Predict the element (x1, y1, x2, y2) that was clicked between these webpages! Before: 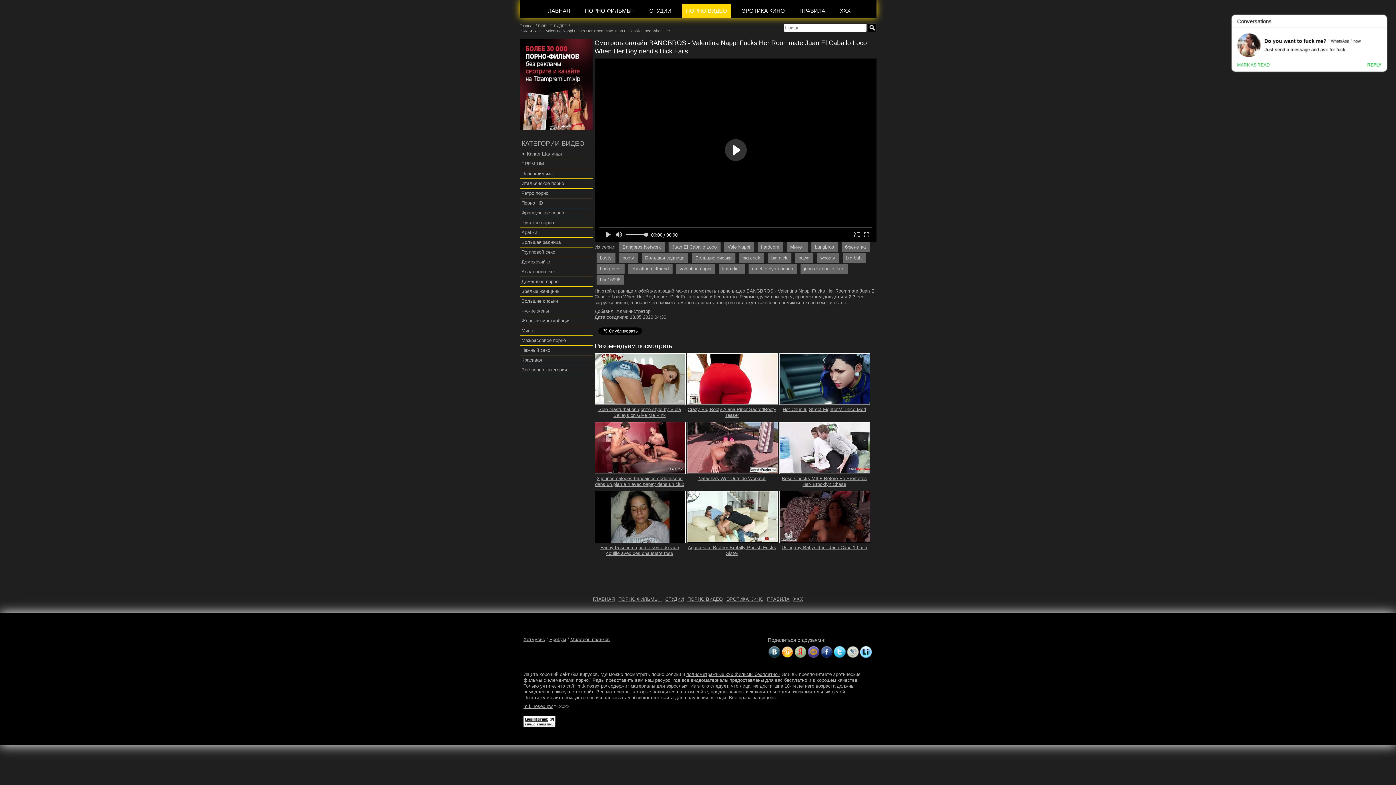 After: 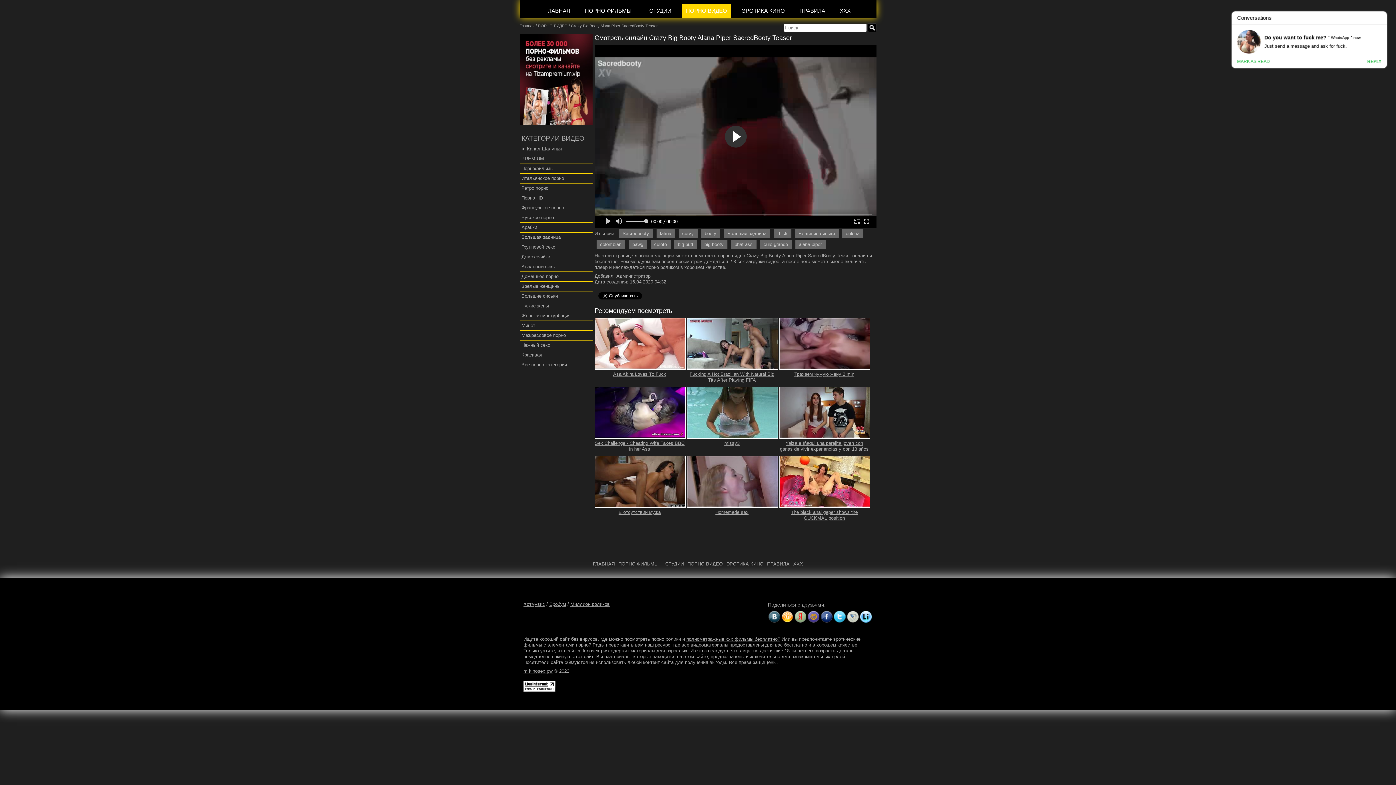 Action: bbox: (687, 399, 778, 404)